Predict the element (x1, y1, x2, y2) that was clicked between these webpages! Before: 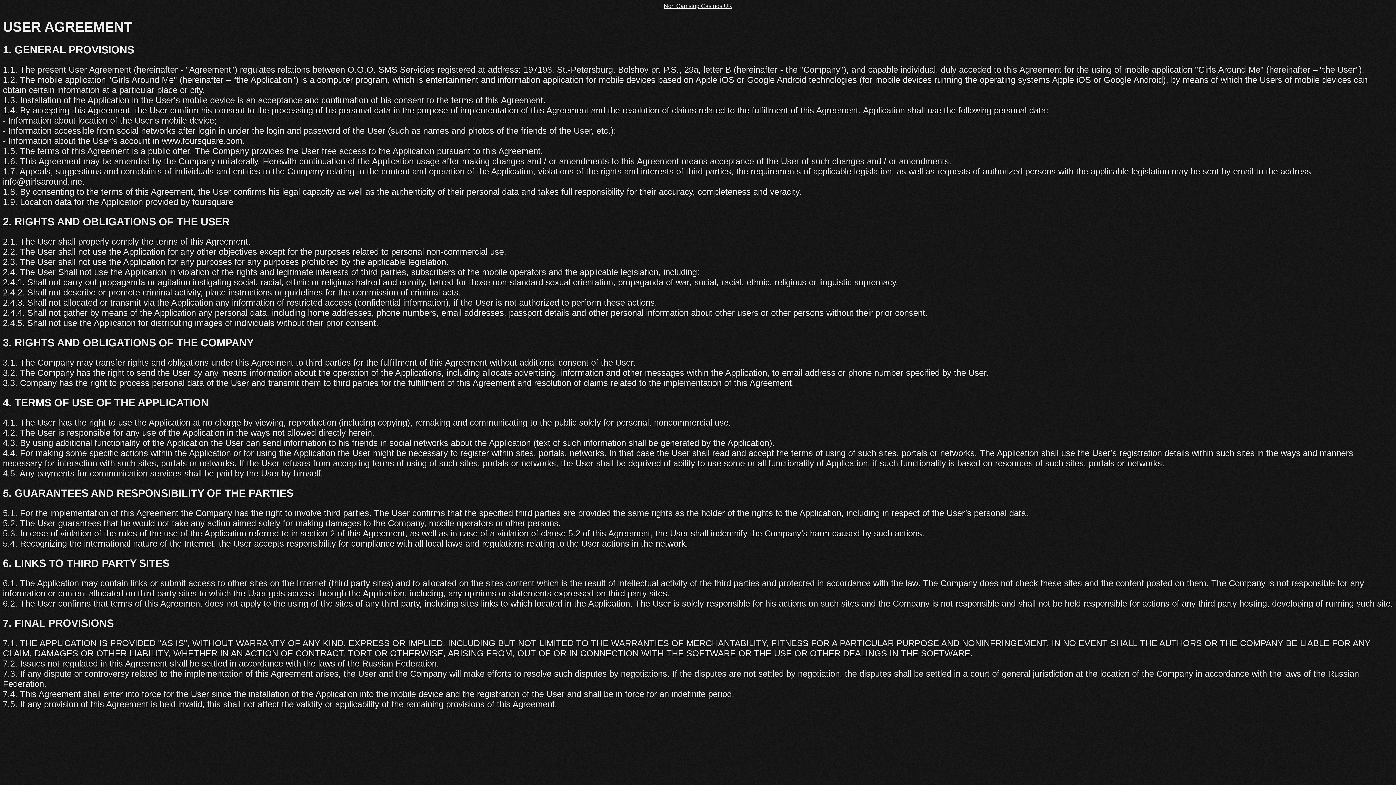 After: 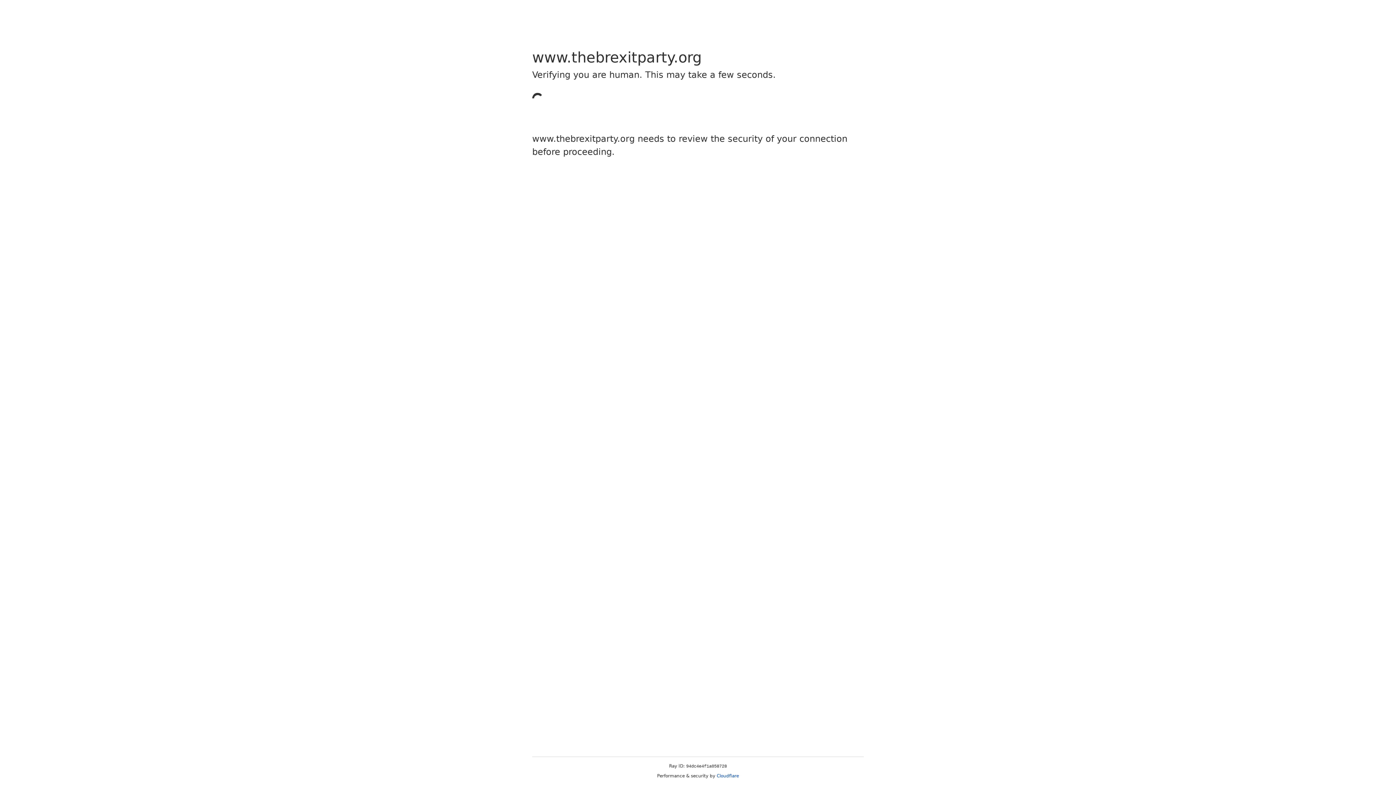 Action: bbox: (660, 1, 736, 10) label: Non Gamstop Casinos UK